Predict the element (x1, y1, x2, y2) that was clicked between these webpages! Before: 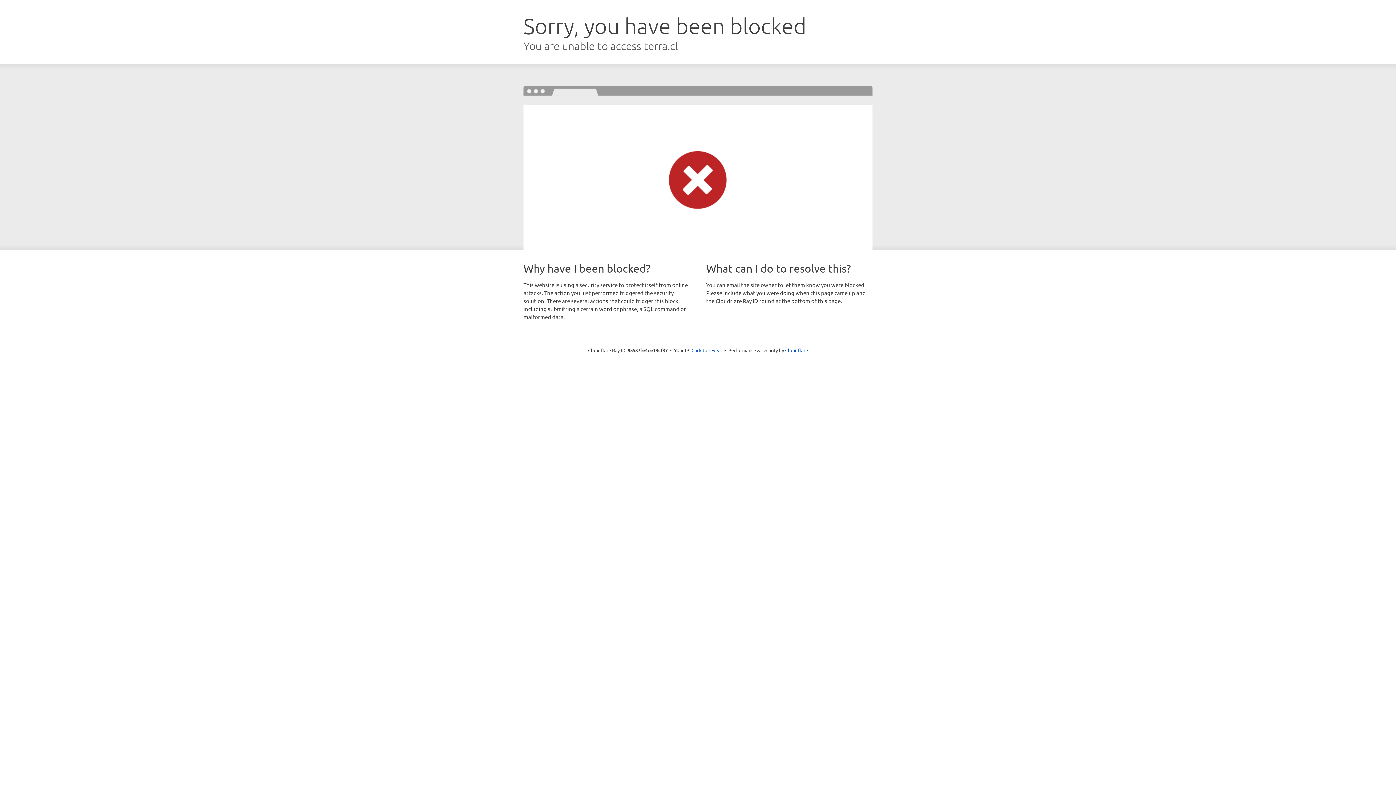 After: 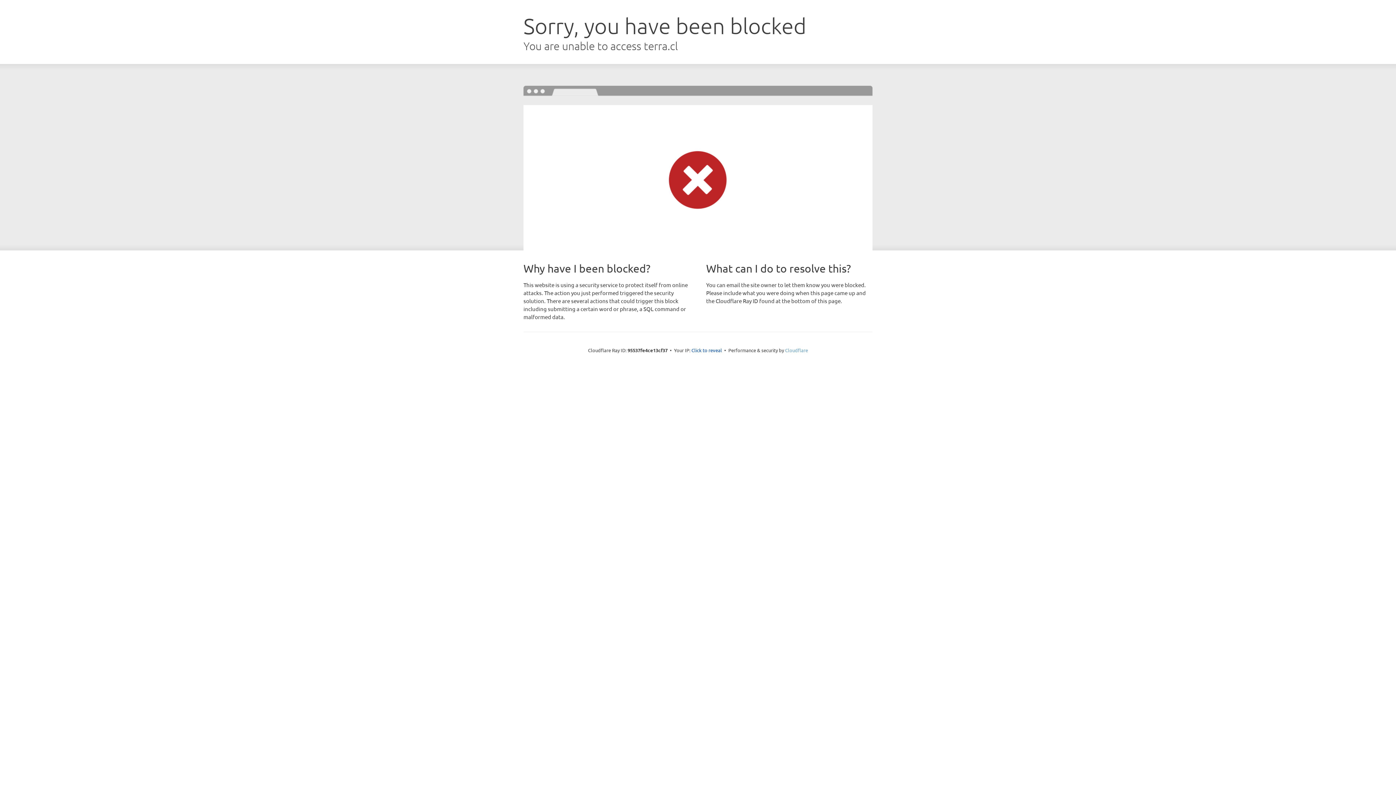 Action: bbox: (785, 347, 808, 353) label: Cloudflare